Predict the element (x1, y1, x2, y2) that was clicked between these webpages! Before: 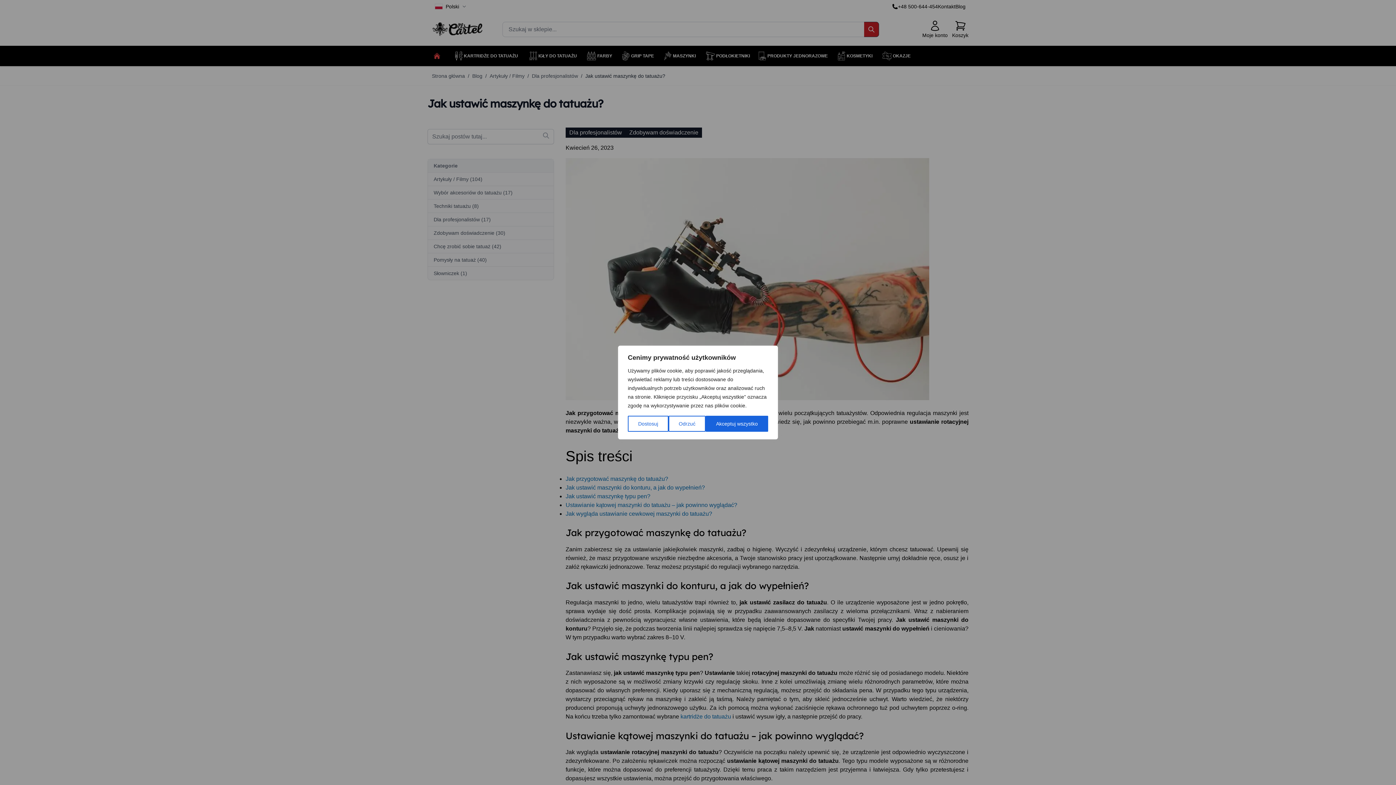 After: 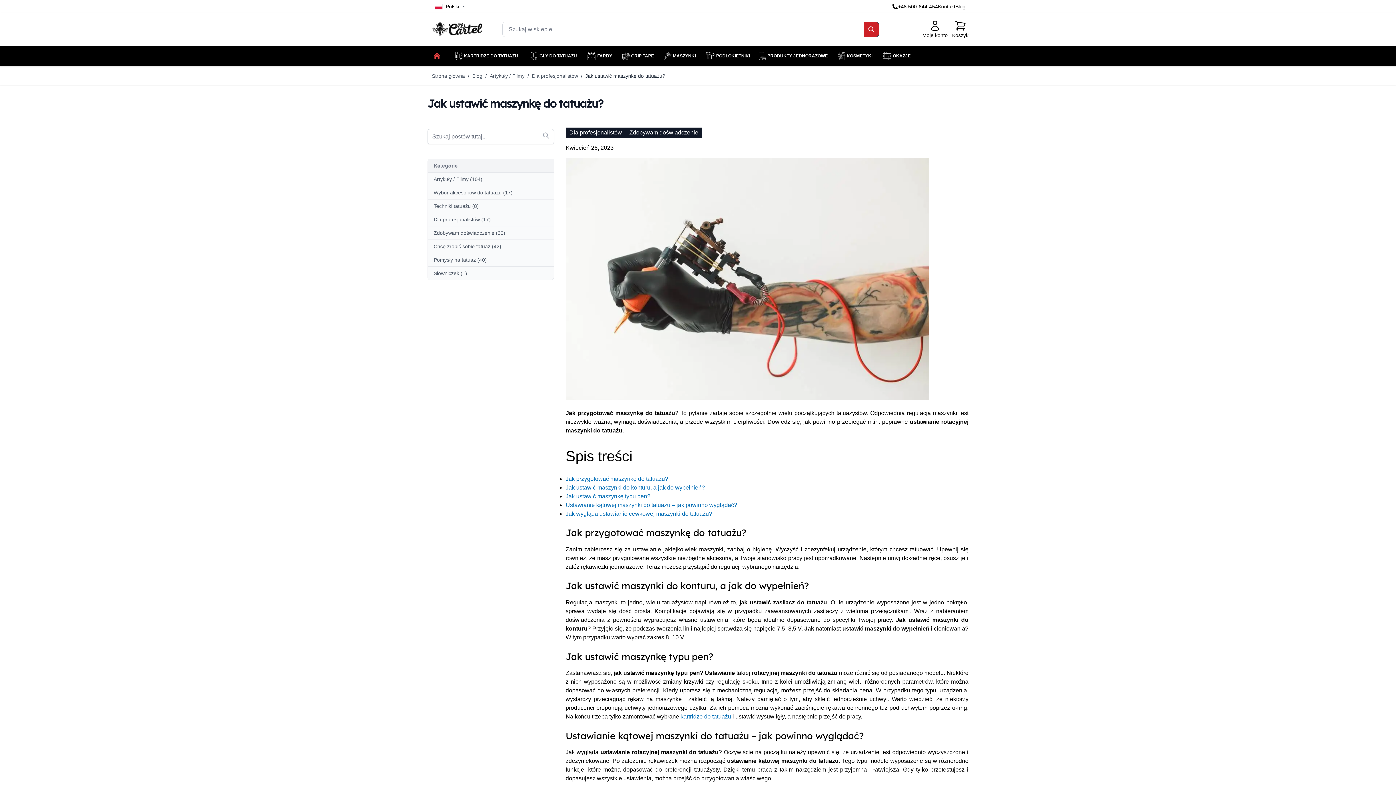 Action: bbox: (705, 416, 768, 432) label: Akceptuj wszystko